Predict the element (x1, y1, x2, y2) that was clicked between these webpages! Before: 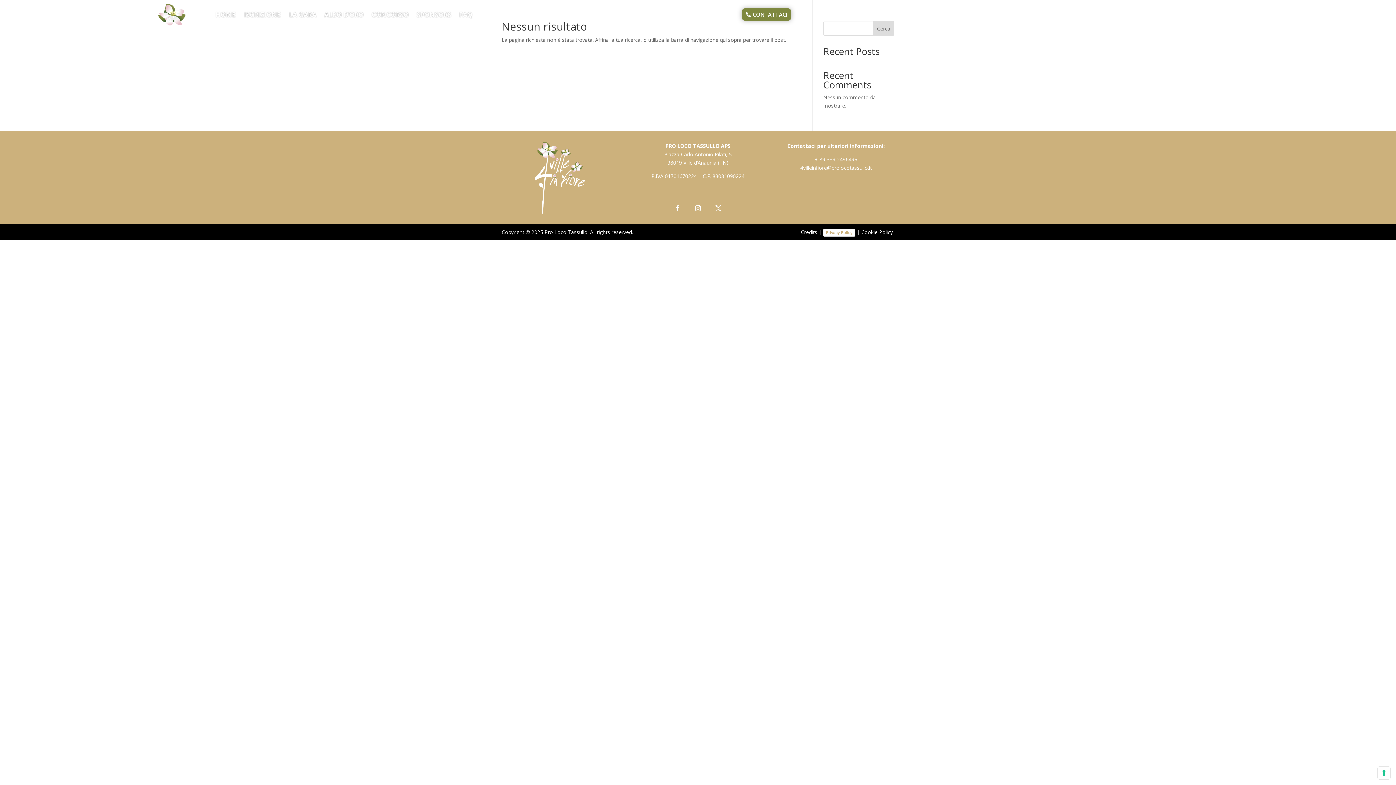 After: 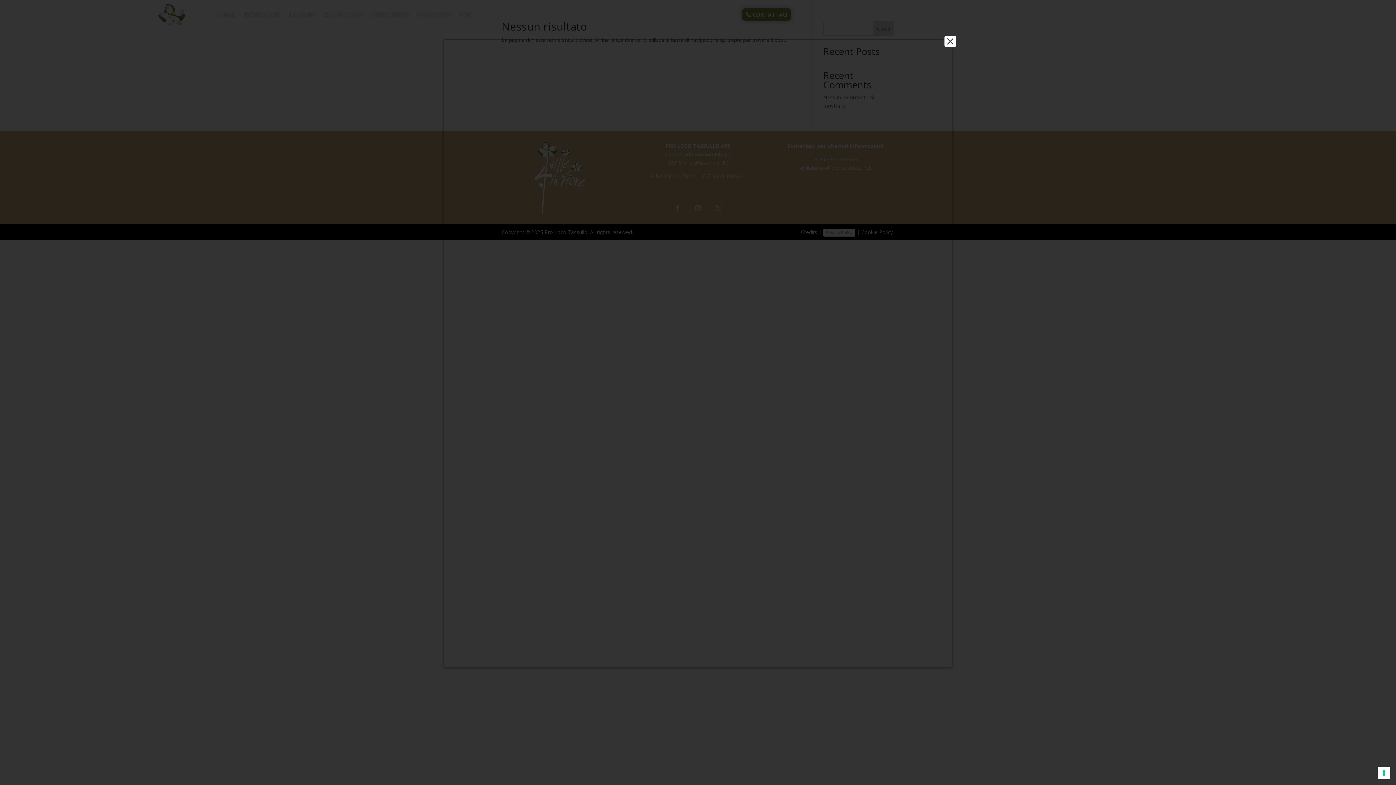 Action: bbox: (823, 229, 855, 236) label: Privacy Policy